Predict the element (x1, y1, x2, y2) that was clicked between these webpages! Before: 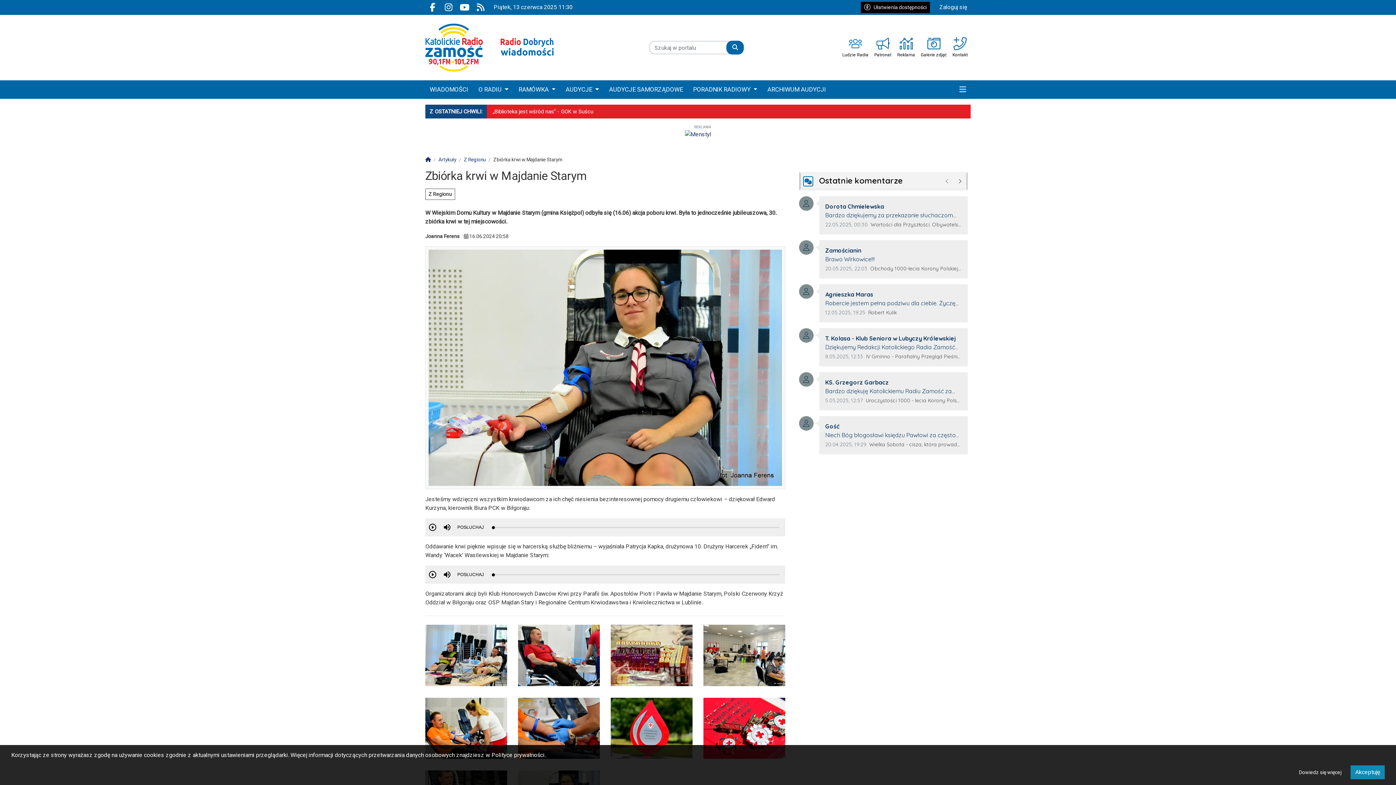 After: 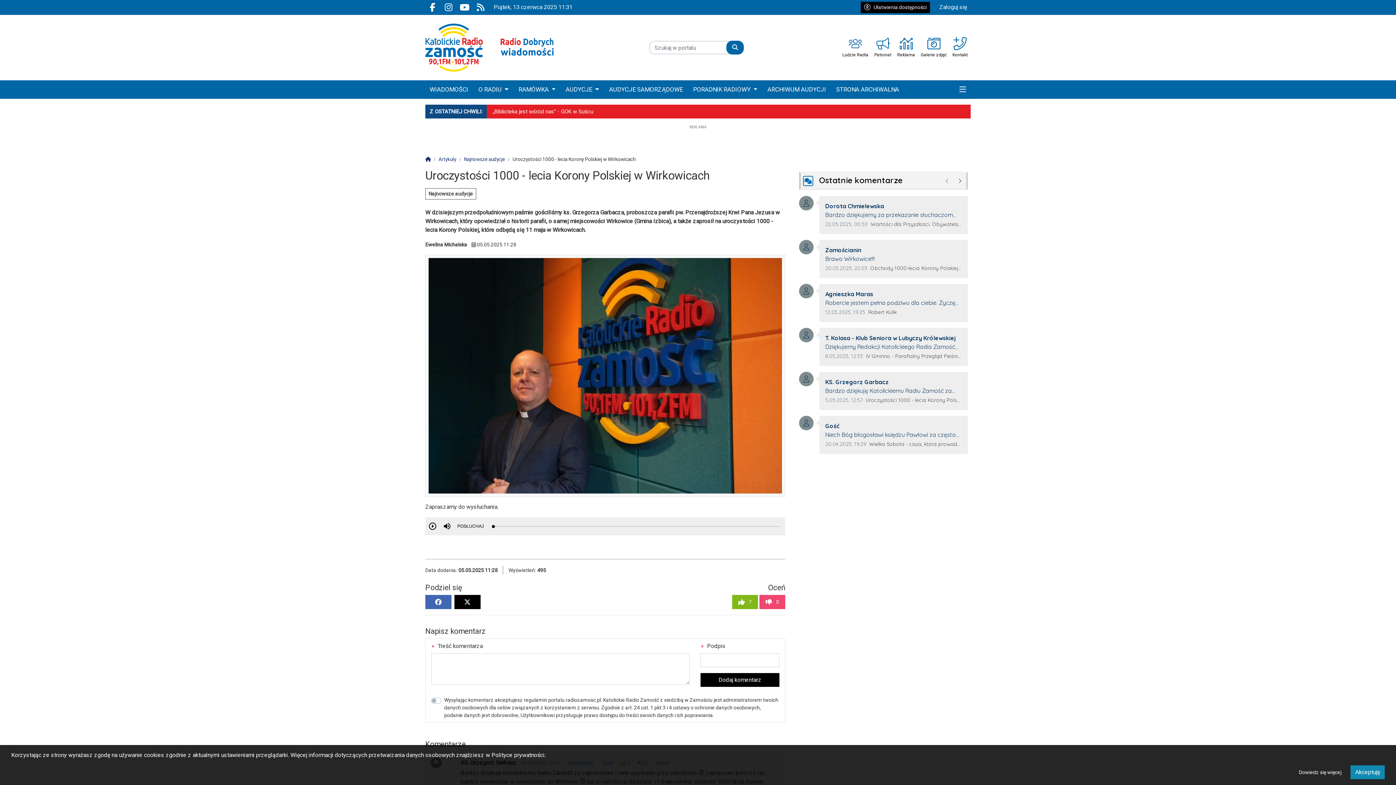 Action: label: Autor komentarza:
KS. Grzegorz Garbacz
Treść komentarza:
Bardzo dziękuję Katolickiemu Radiu Zamość za zaproszenie i miłe spotkanie przy mikrofonie 😇 zapraszam jeszcze raz bardzo serdecznie w odwiedziny do Wirkowic 😇 już w najbliższą niedzielę 11 maja wielkie obchody 1000-lecia Korony Polskiej 👑 rozpoczynamy mszą świętą o godz. 10.00 🙏
Data dodania komentarza:
5.05.2025, 12:57
Źródło komentarza:
Uroczystości 1000 - lecia Korony Polskiej w Wirkowicach bbox: (799, 372, 968, 410)